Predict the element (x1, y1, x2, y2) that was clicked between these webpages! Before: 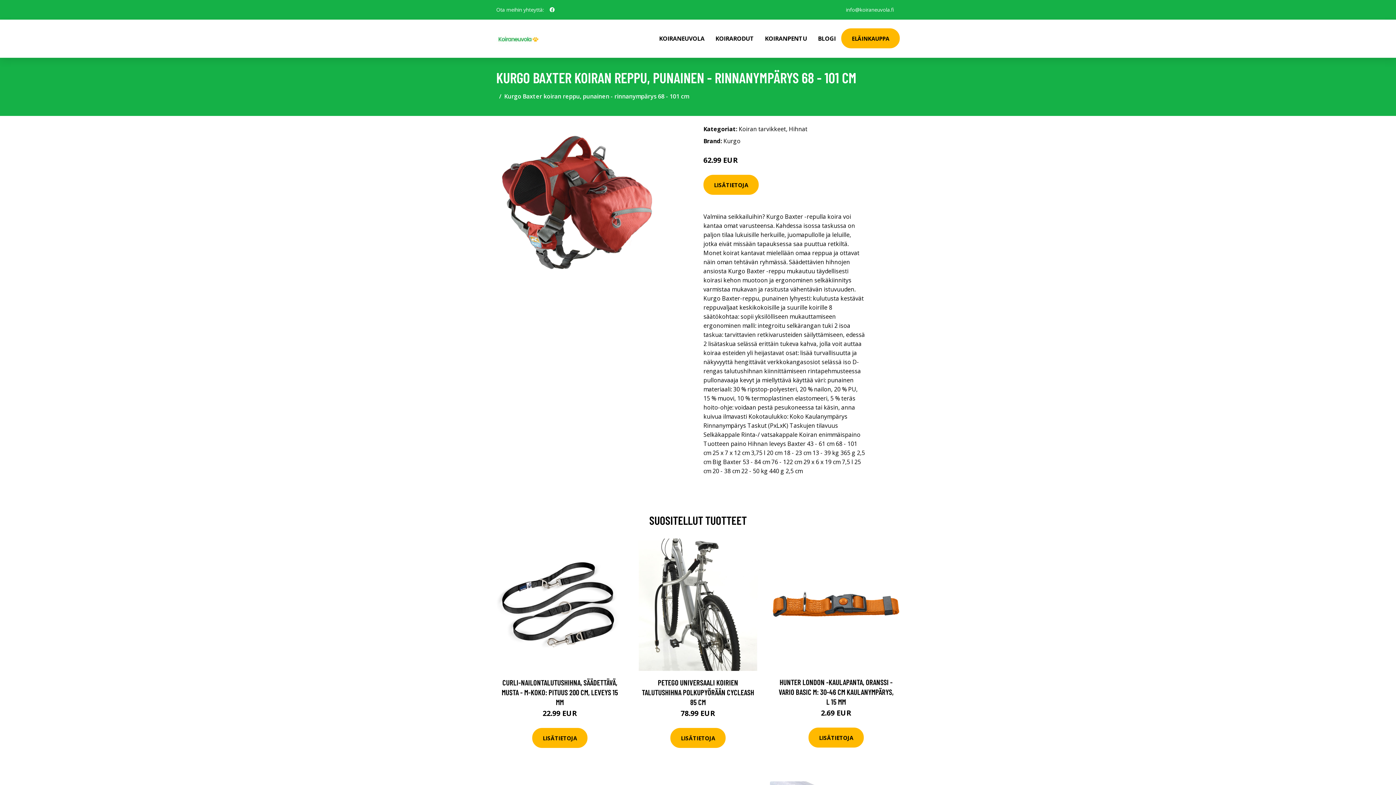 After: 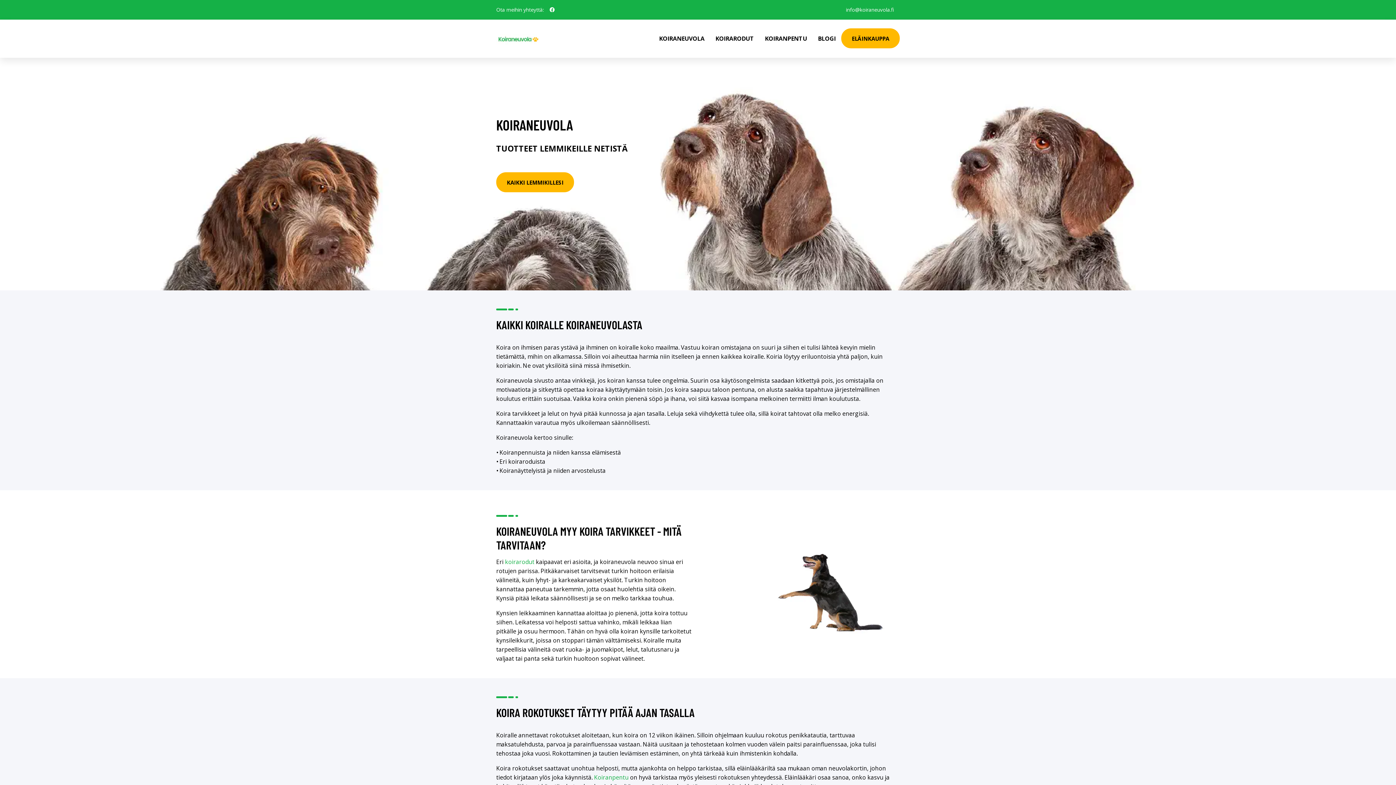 Action: bbox: (653, 19, 710, 57) label: KOIRANEUVOLA